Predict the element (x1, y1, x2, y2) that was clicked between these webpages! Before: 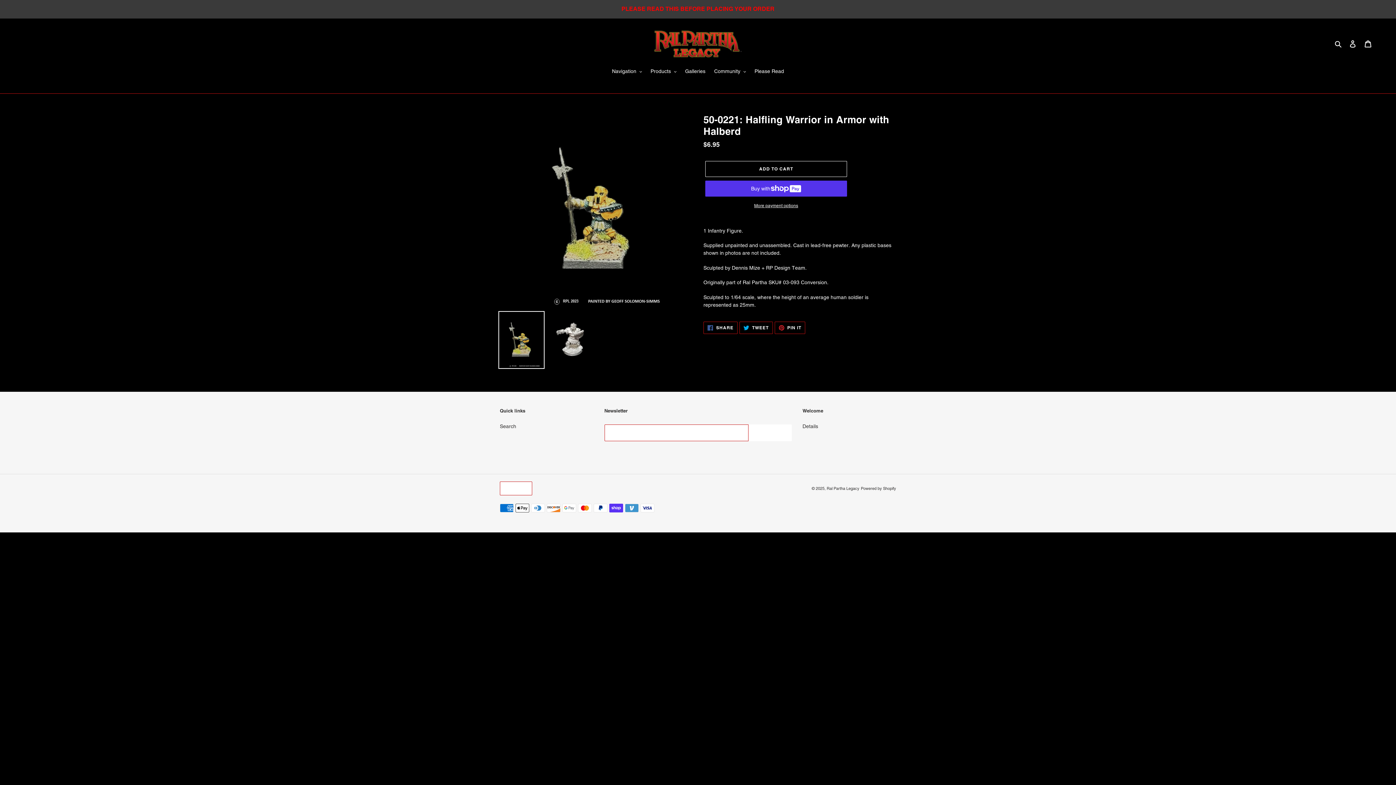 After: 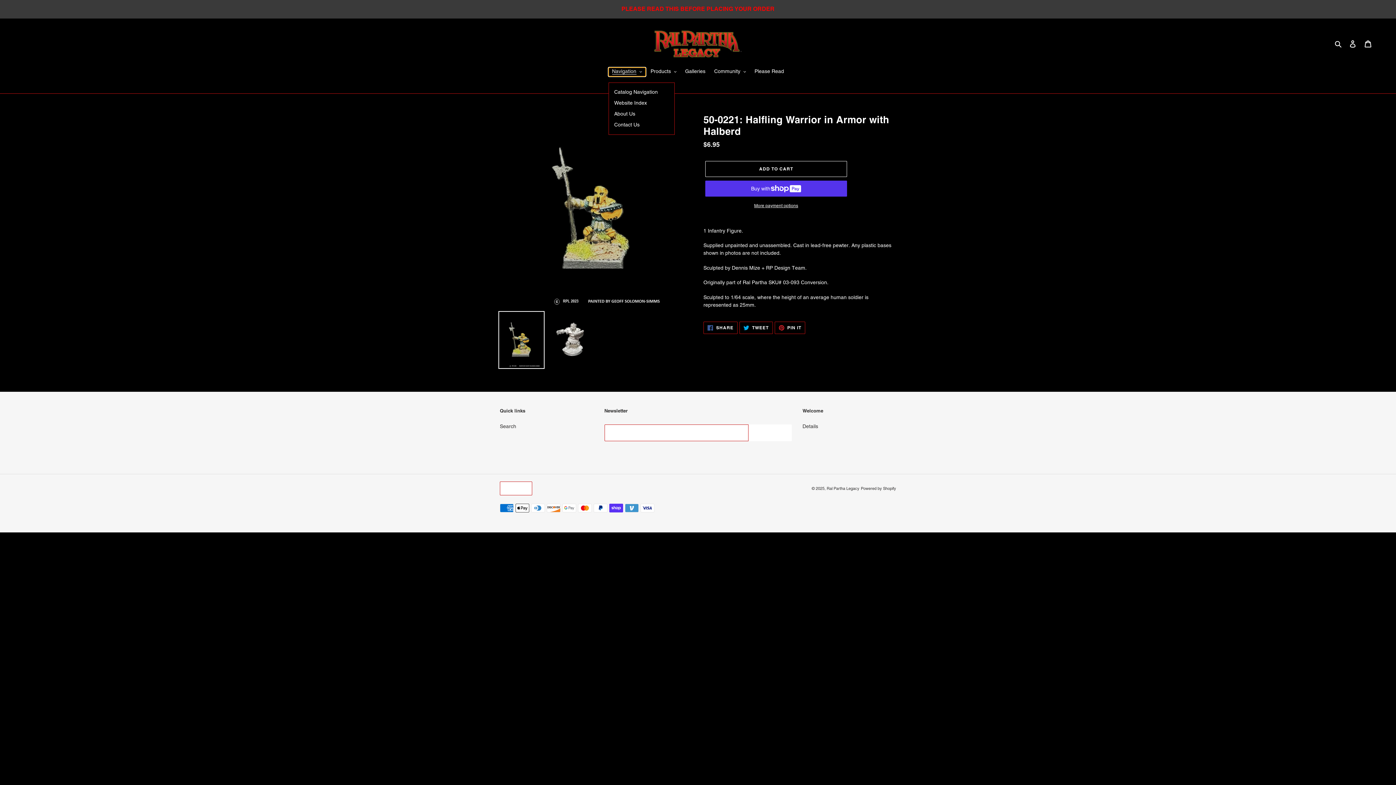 Action: bbox: (608, 67, 645, 76) label: Navigation